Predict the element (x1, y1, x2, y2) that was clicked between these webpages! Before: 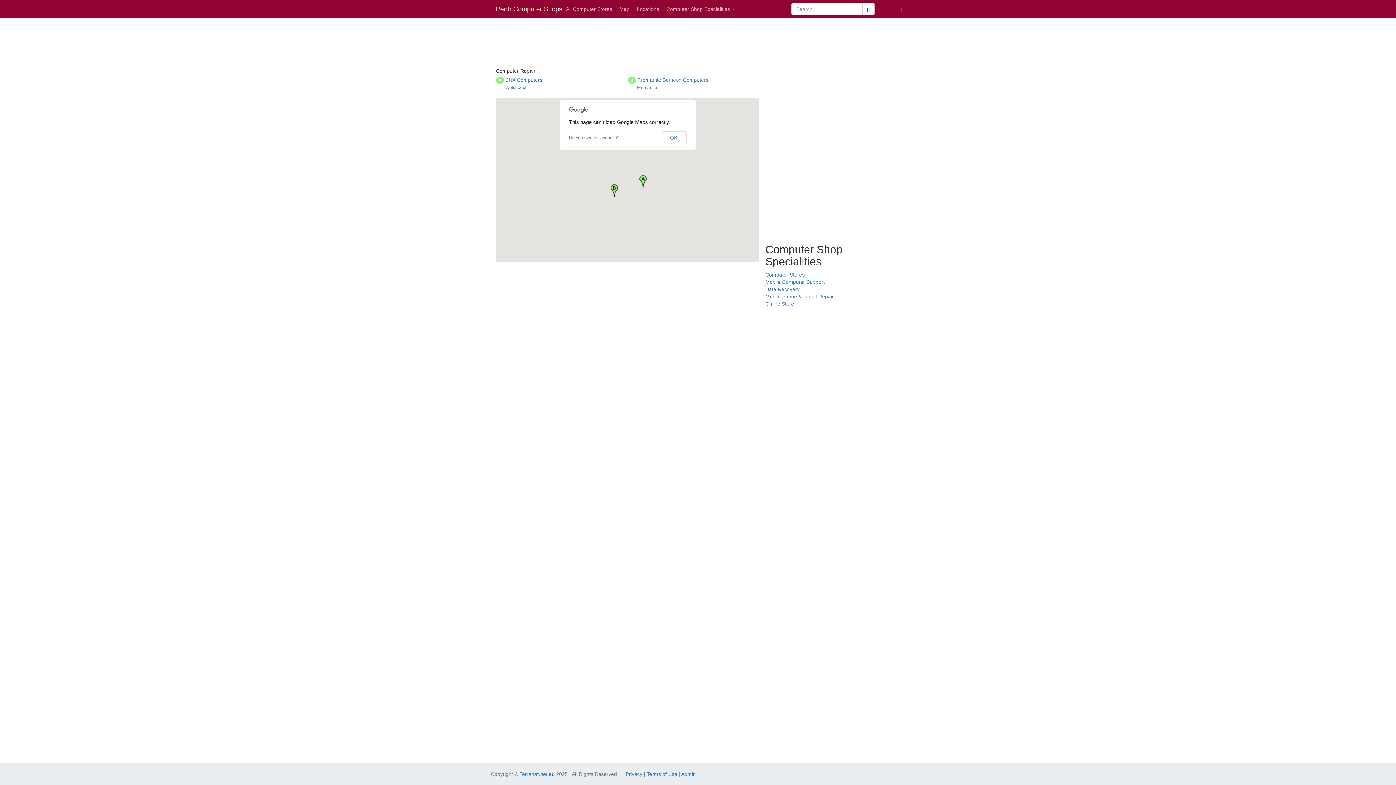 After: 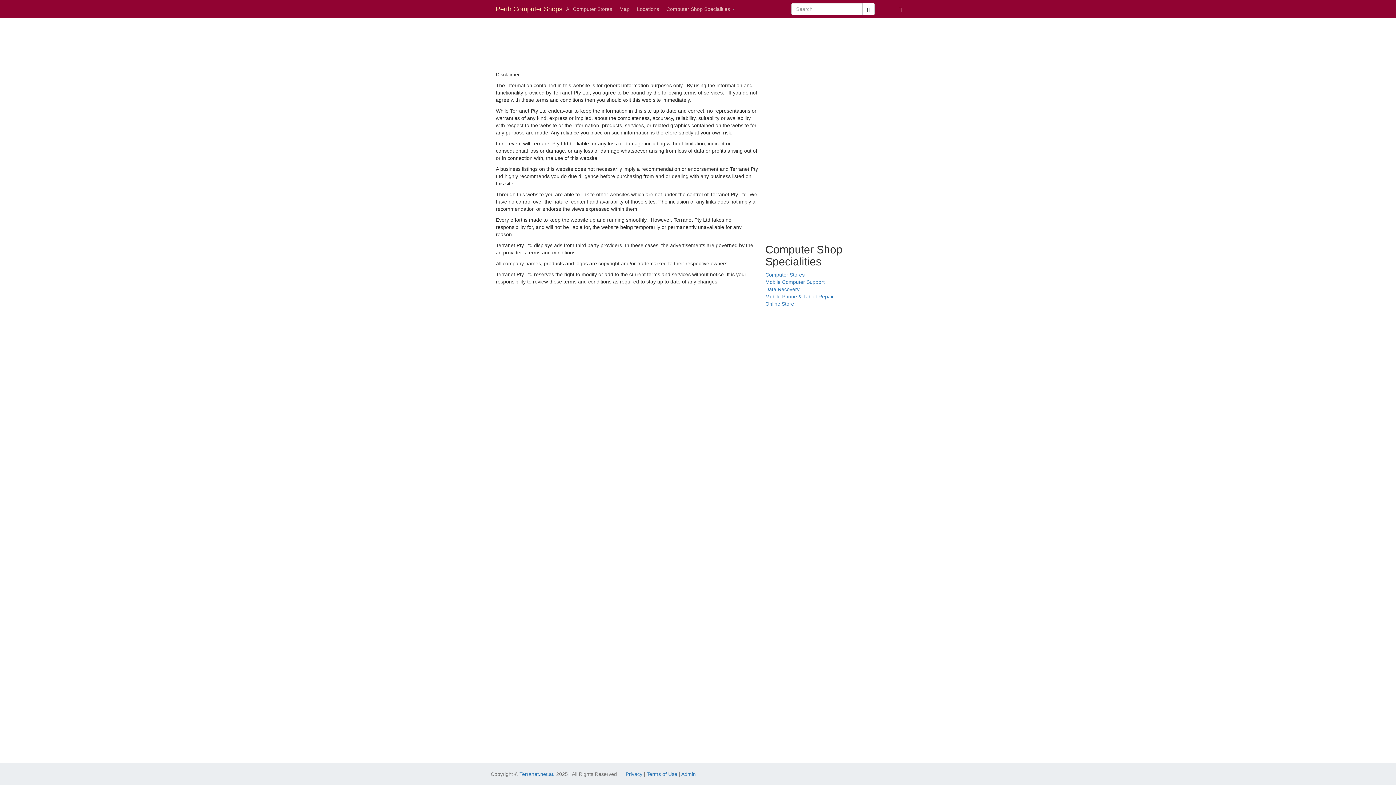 Action: label: Terms of Use bbox: (646, 771, 677, 777)